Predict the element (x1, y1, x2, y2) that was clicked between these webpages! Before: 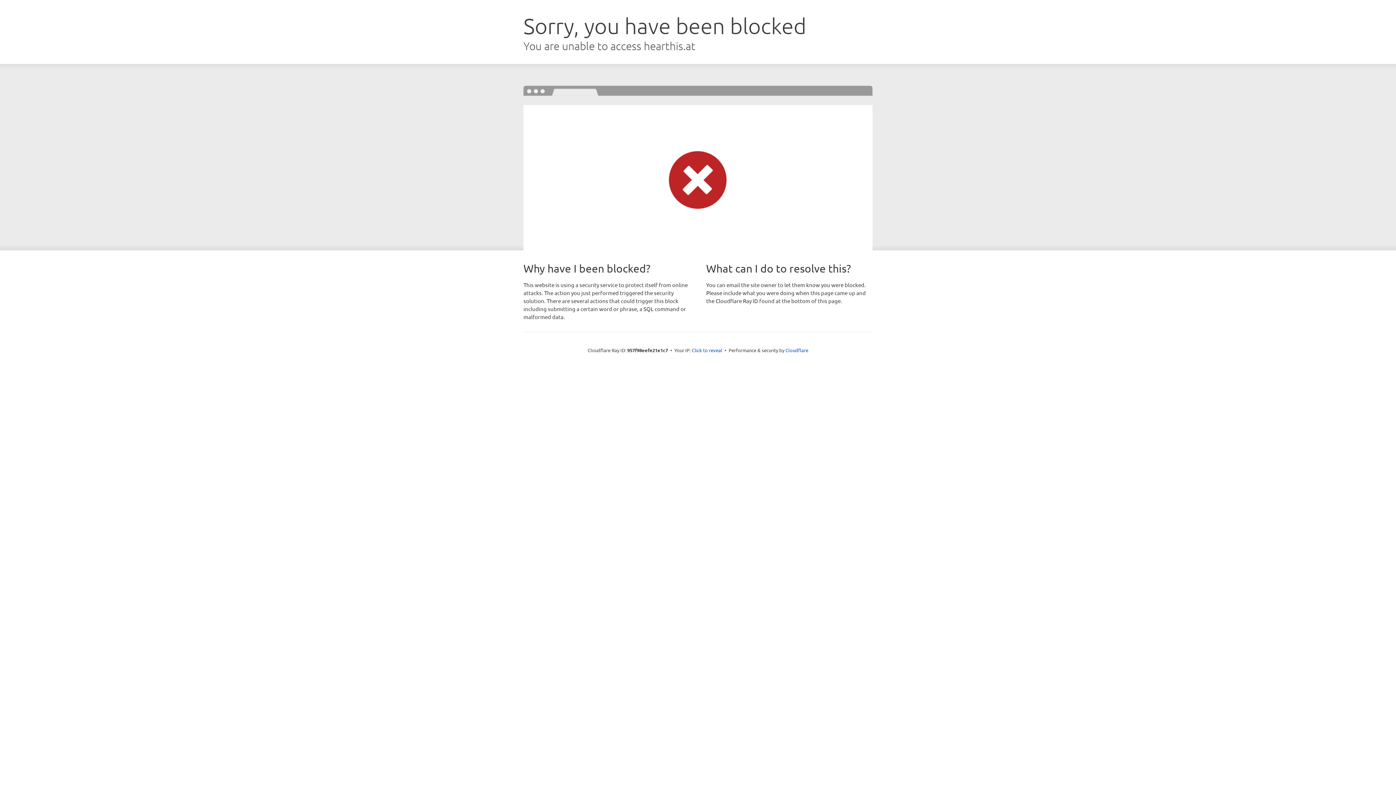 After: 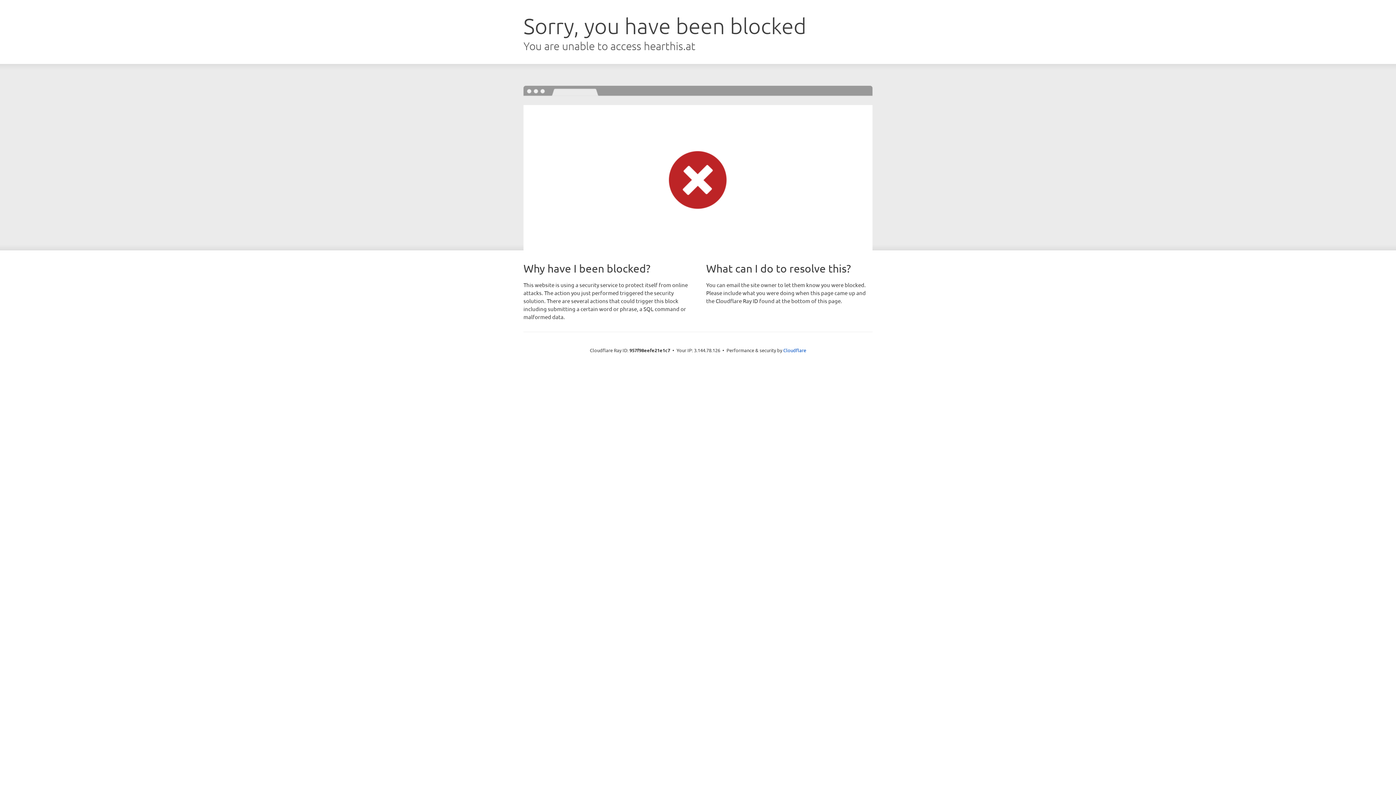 Action: label: Click to reveal bbox: (692, 346, 722, 353)